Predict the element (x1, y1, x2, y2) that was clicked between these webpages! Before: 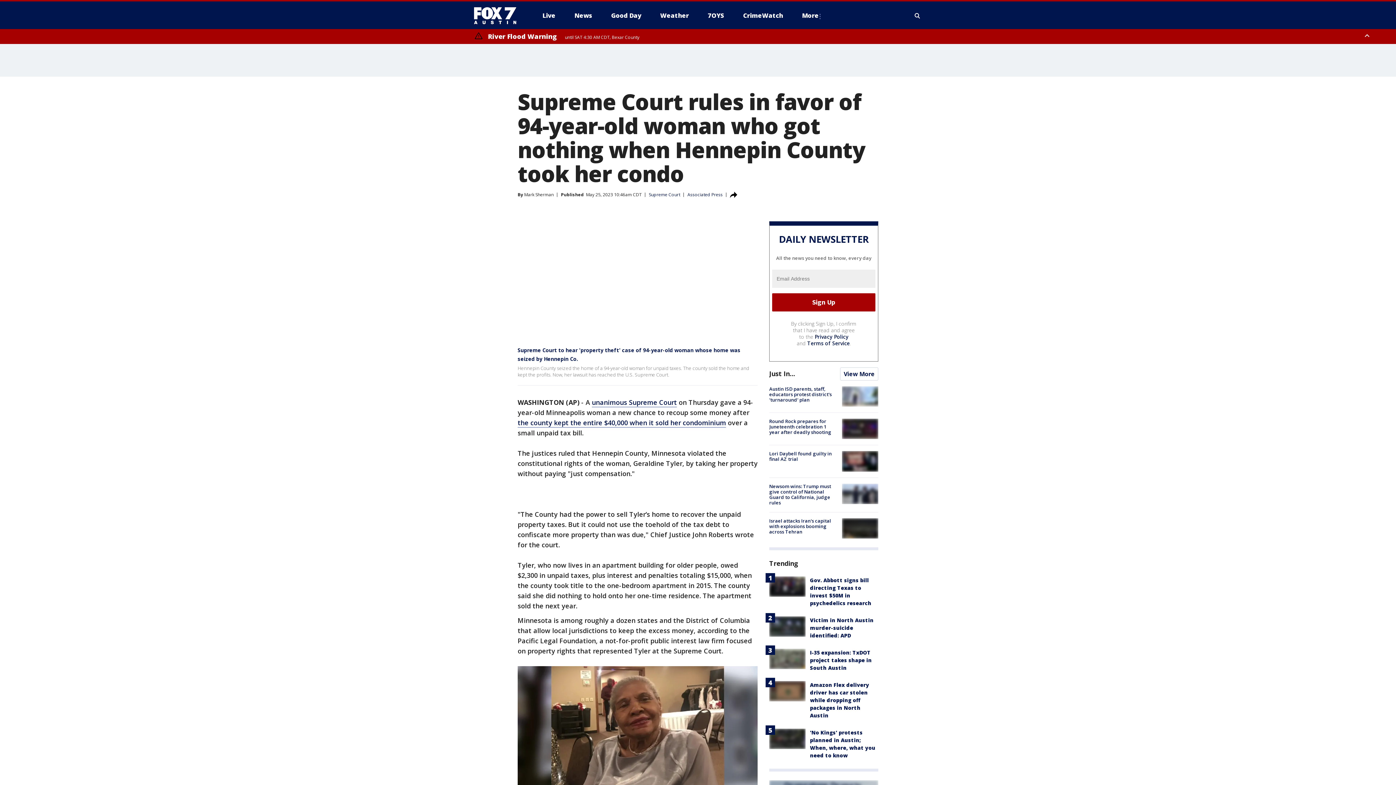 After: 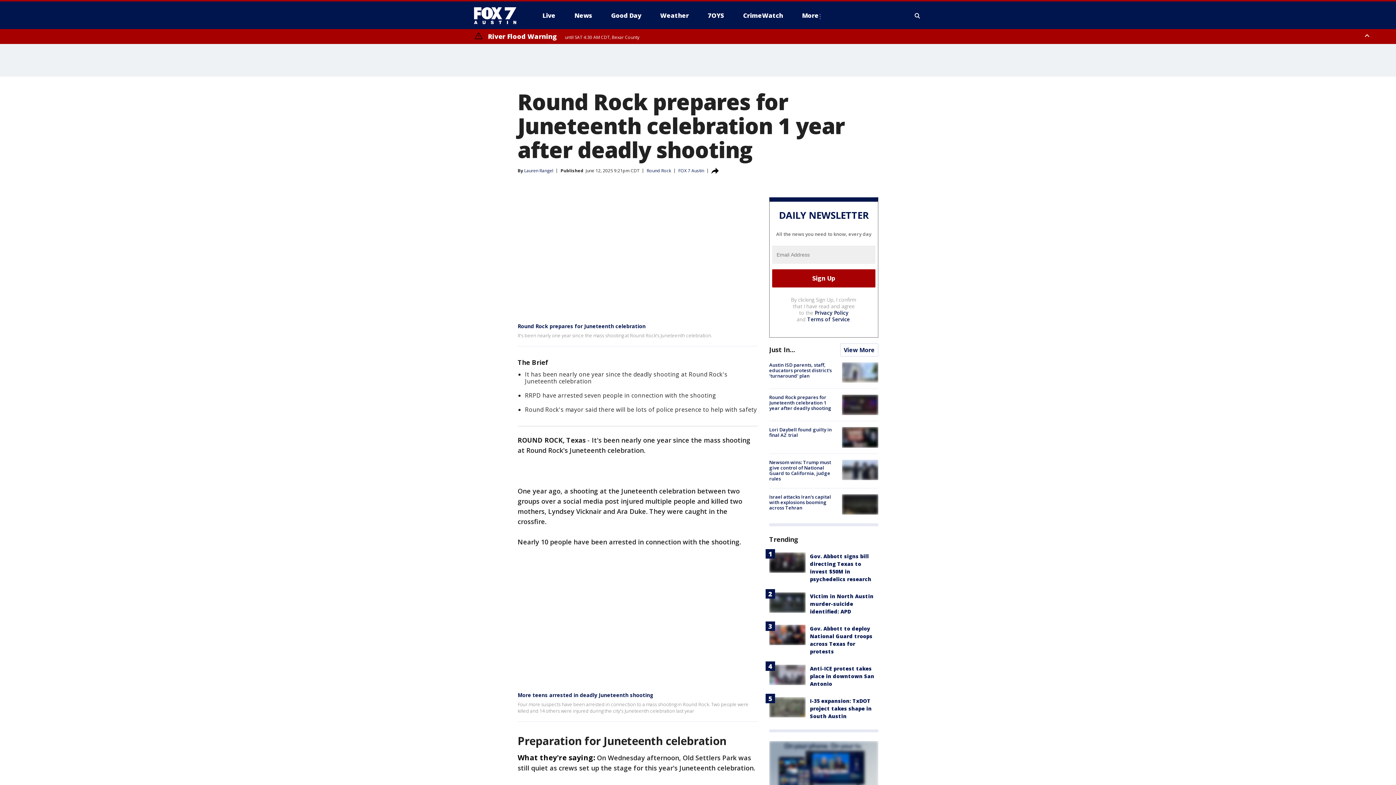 Action: bbox: (769, 418, 831, 435) label: Round Rock prepares for Juneteenth celebration 1 year after deadly shooting